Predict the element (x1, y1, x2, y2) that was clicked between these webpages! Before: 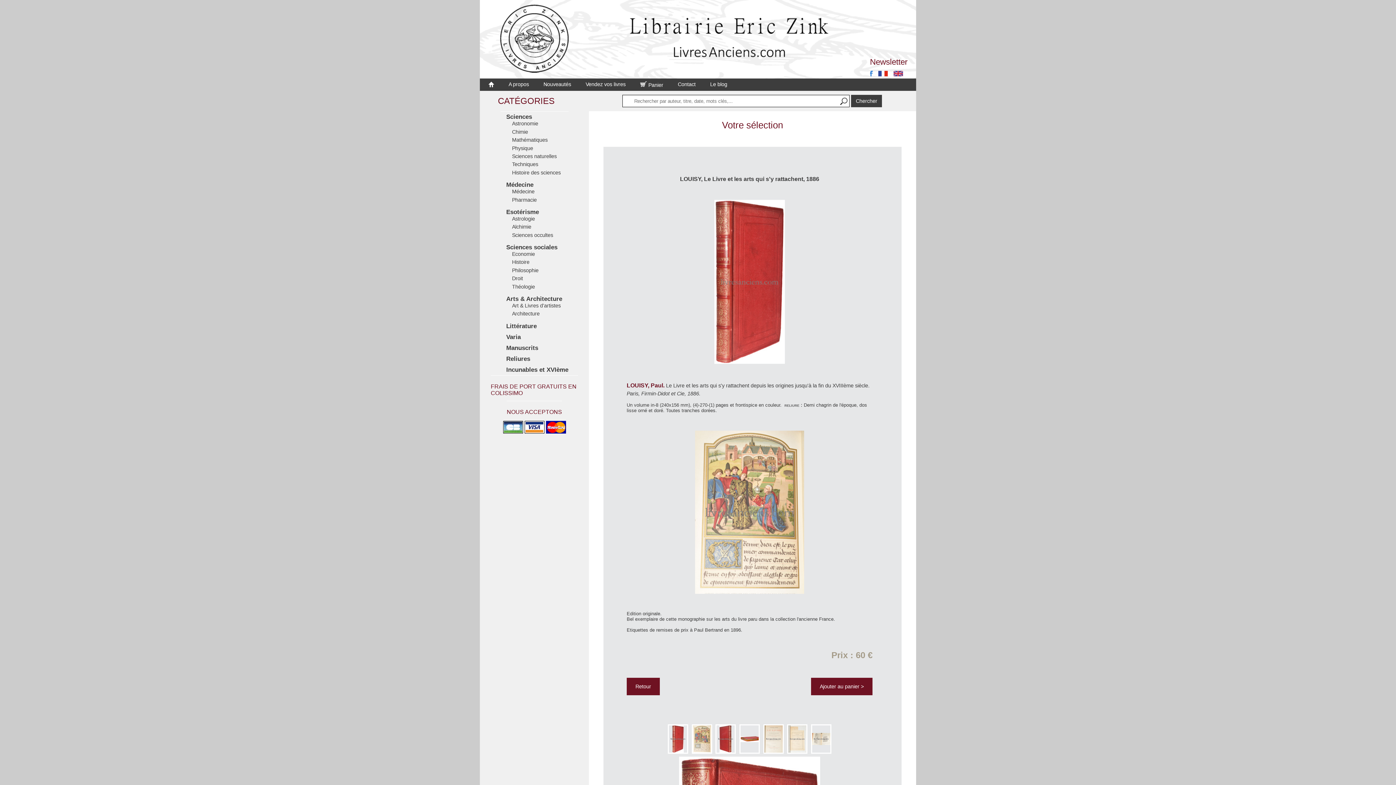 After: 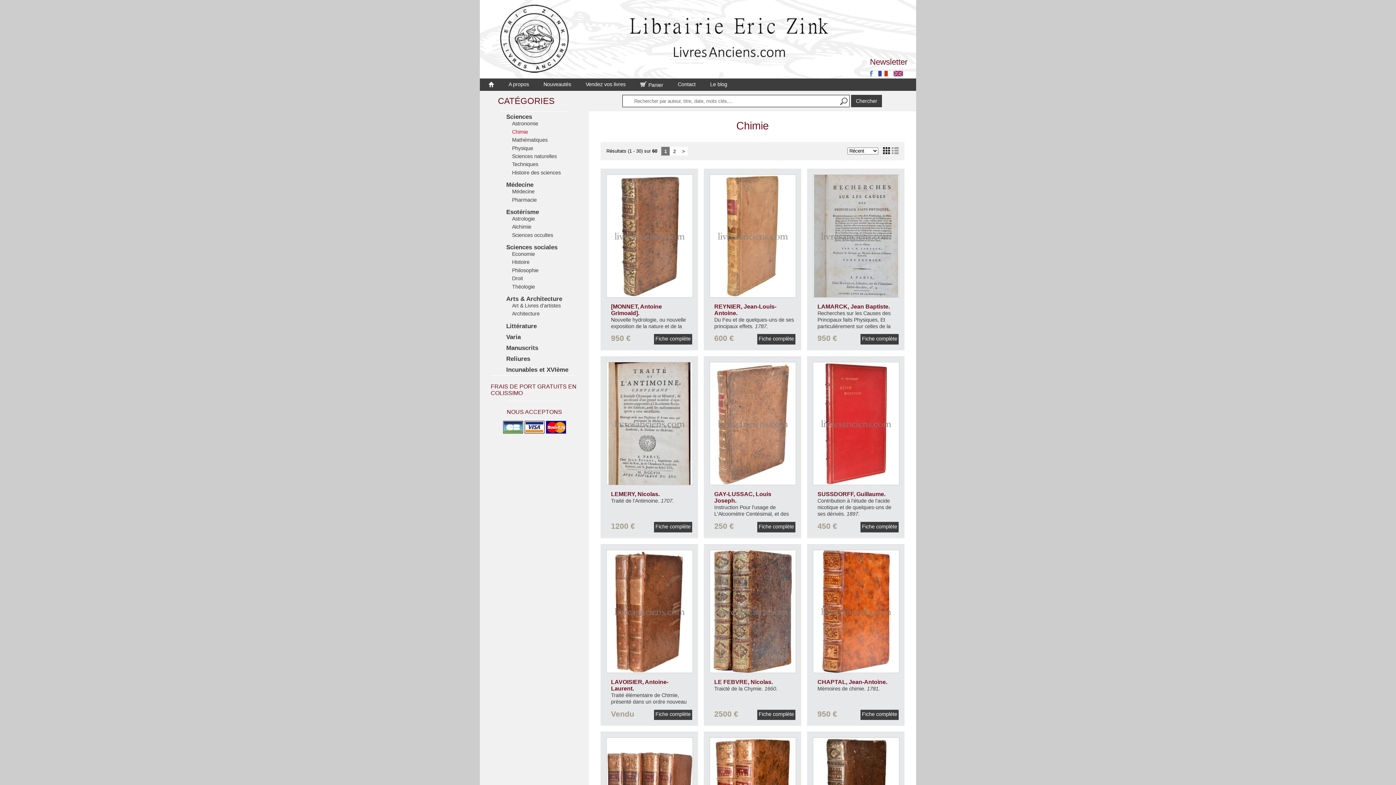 Action: label: Chimie bbox: (512, 129, 568, 134)